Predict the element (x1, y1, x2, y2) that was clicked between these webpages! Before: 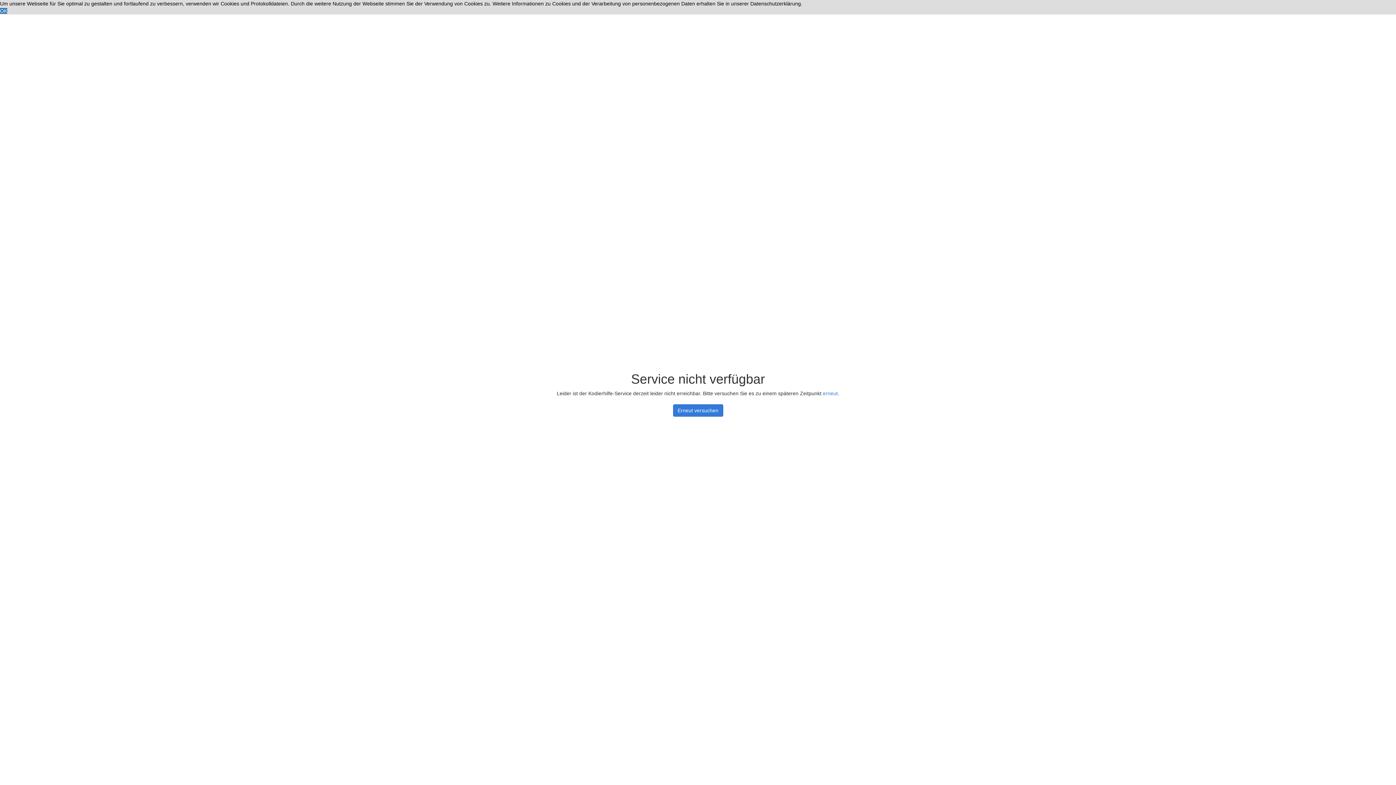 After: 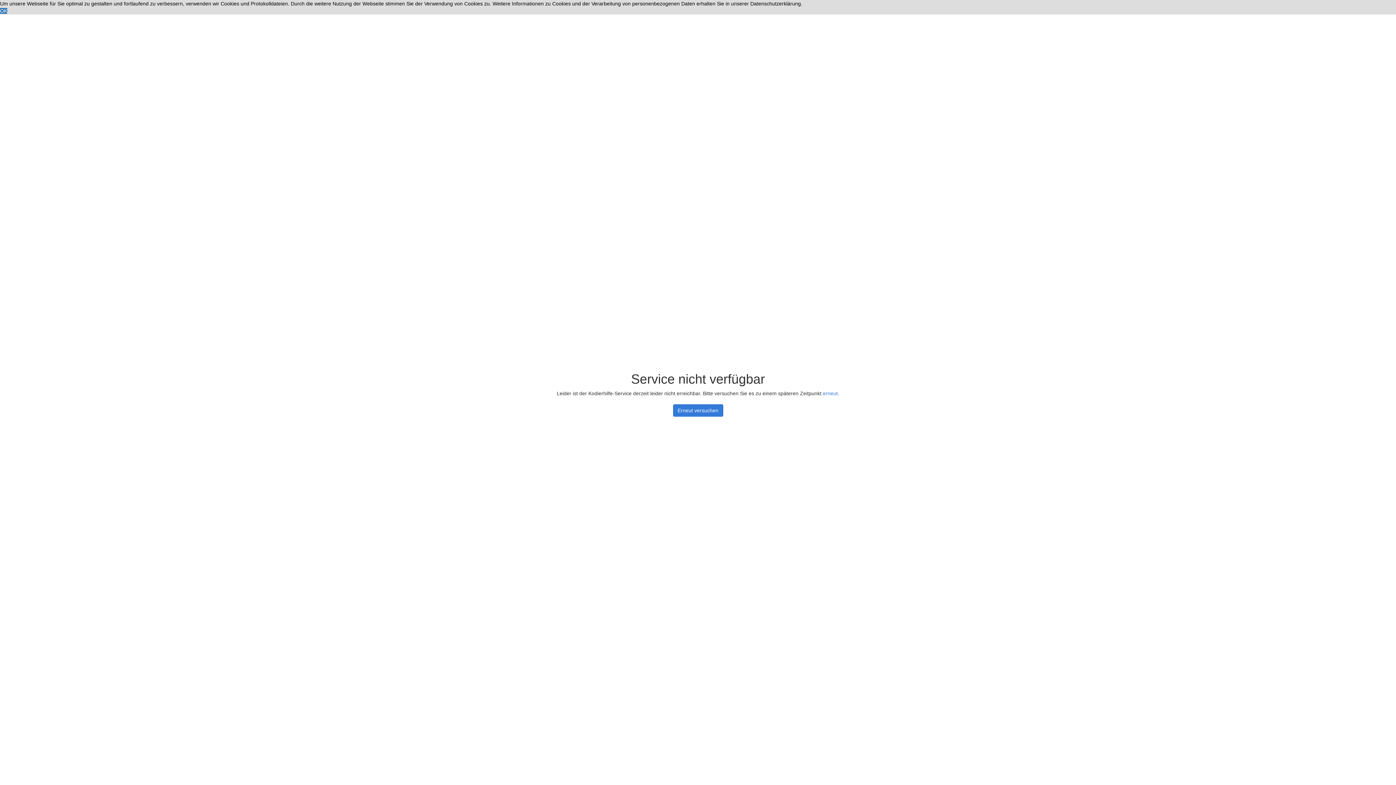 Action: label: erneut bbox: (823, 390, 838, 396)